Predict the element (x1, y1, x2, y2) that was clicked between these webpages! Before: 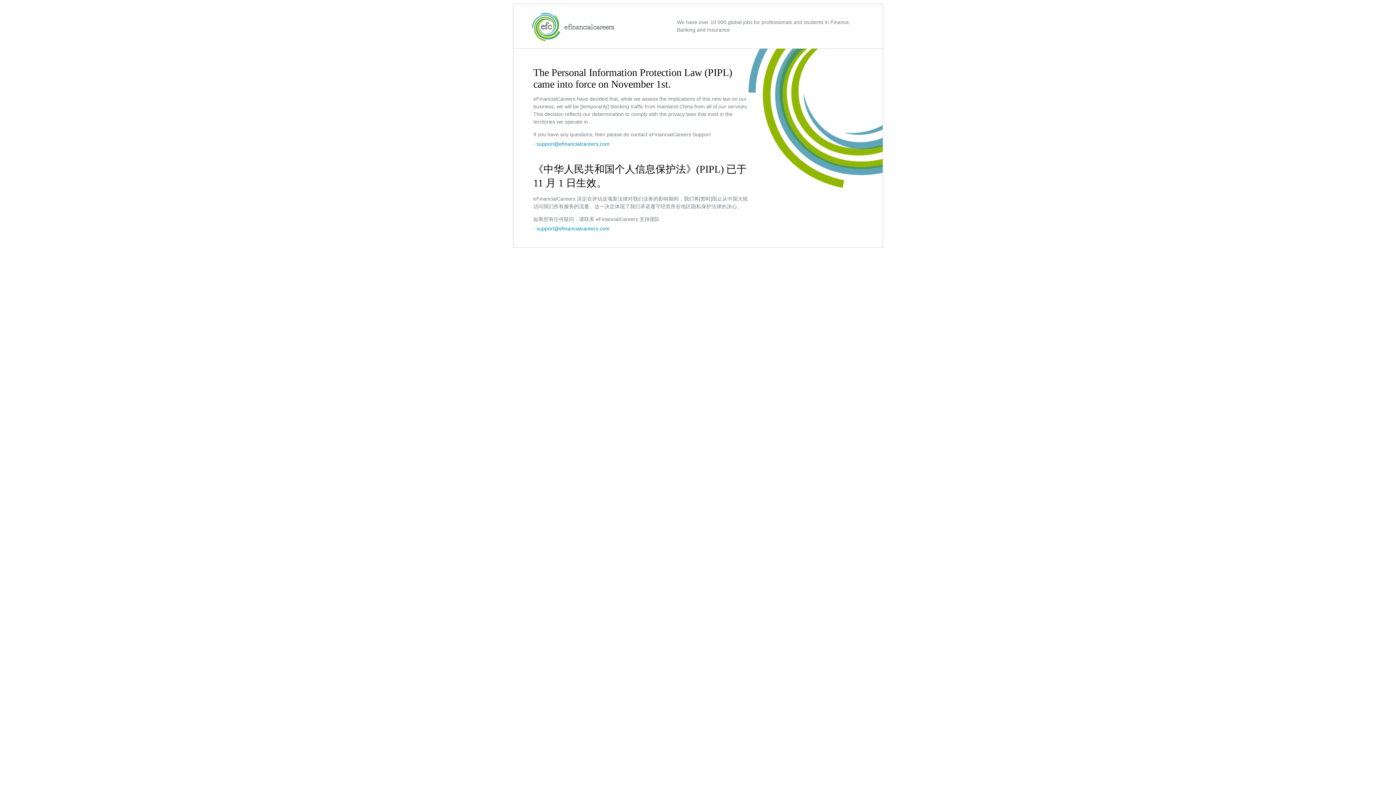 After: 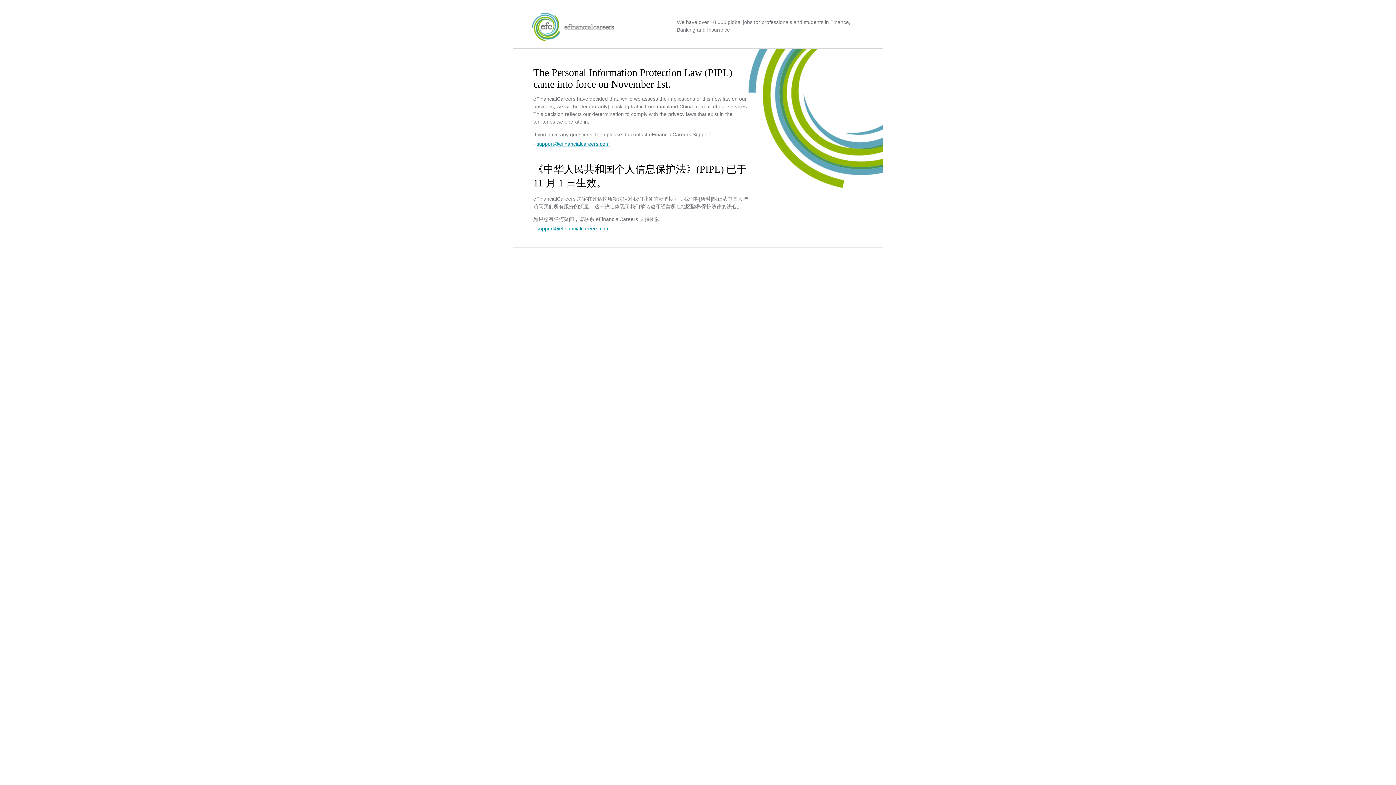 Action: label: support@efinancialcareers.com bbox: (536, 141, 609, 146)